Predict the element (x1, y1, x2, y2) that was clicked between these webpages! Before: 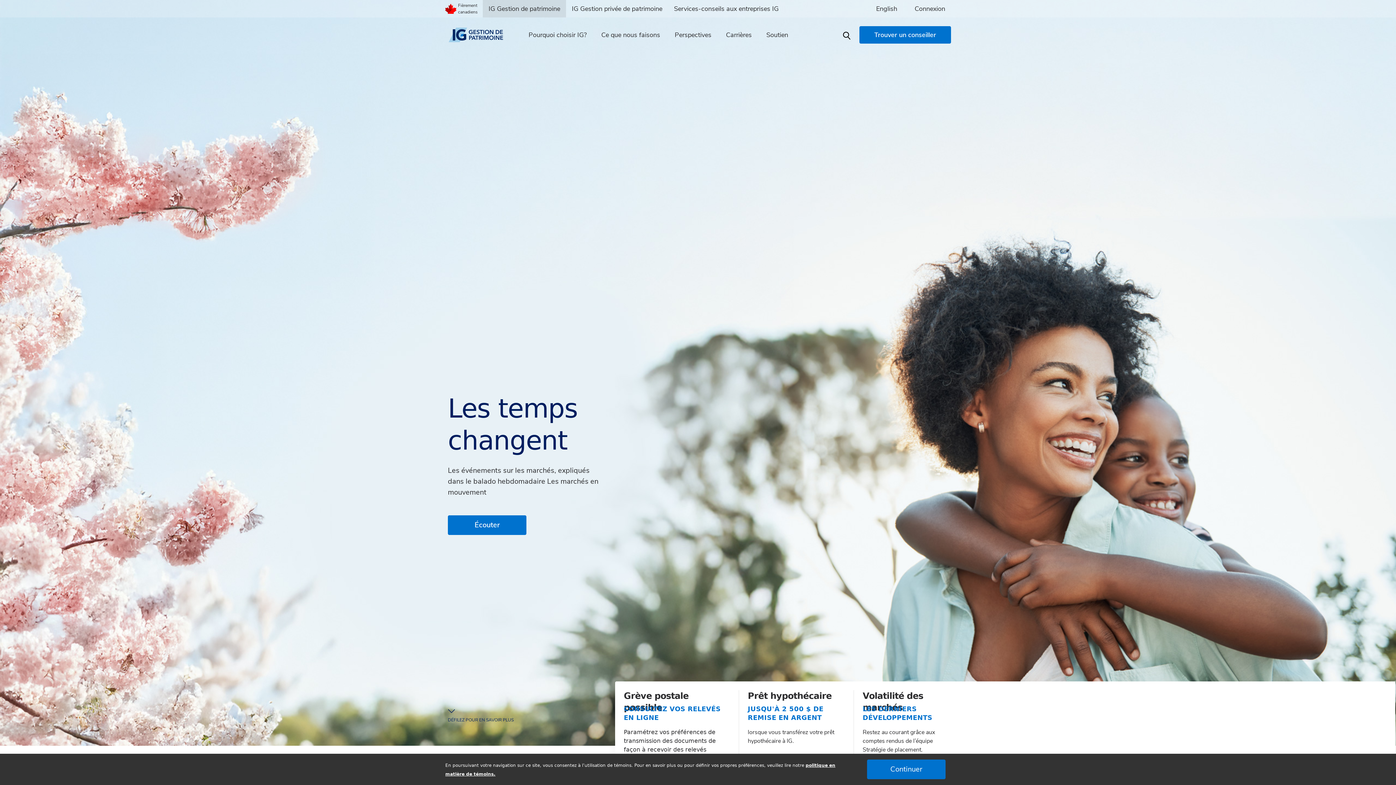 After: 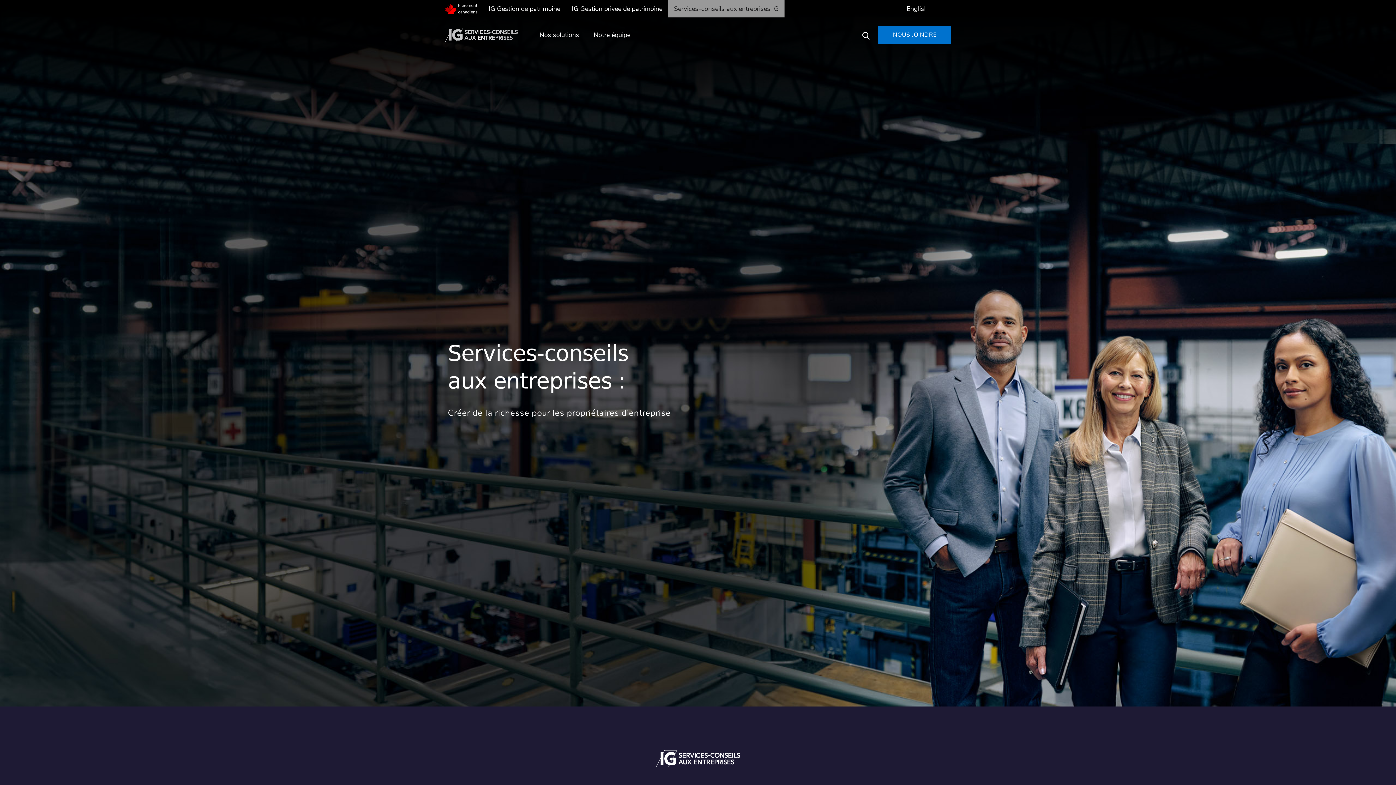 Action: bbox: (668, 0, 784, 17) label: Services-conseils aux entreprises IG